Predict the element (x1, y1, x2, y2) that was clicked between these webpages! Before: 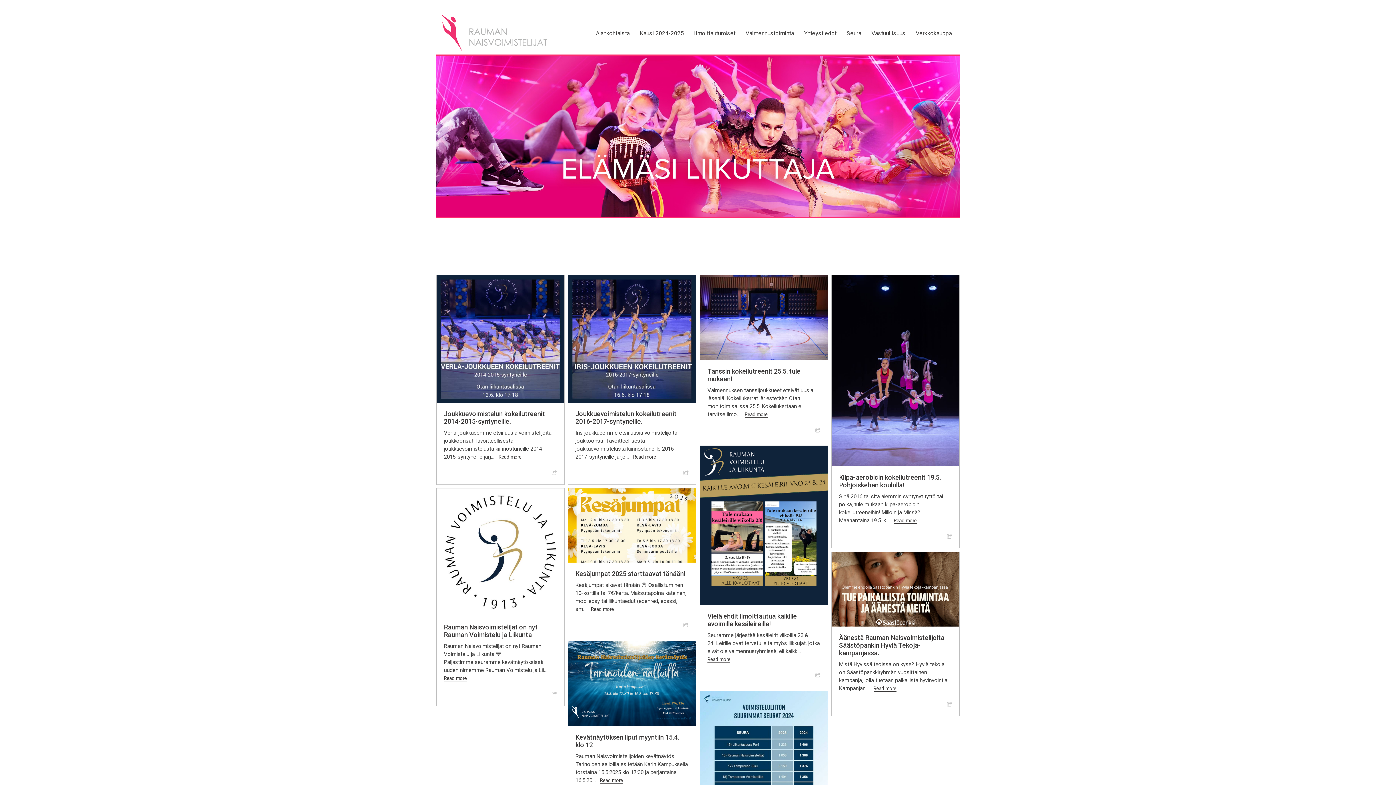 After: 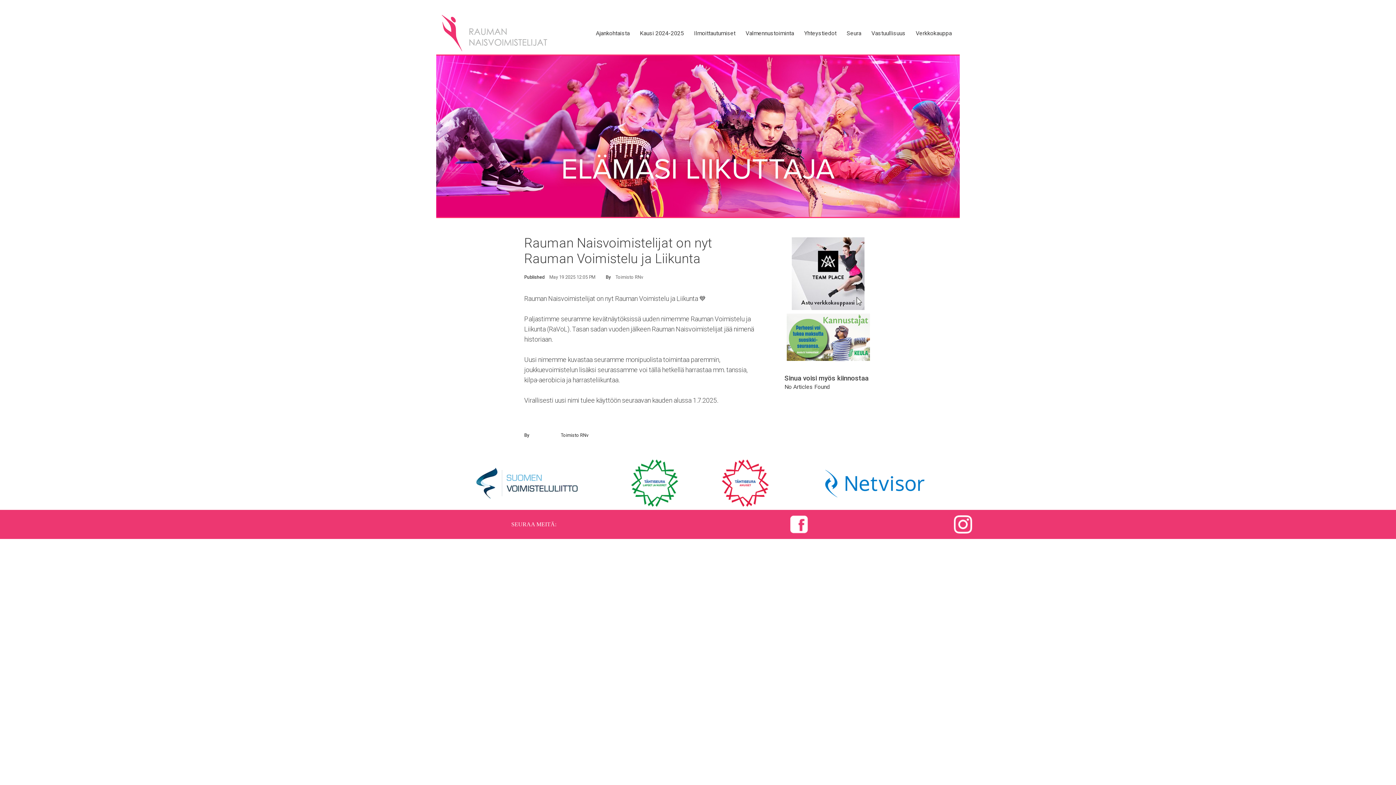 Action: bbox: (444, 675, 466, 681) label: Read more